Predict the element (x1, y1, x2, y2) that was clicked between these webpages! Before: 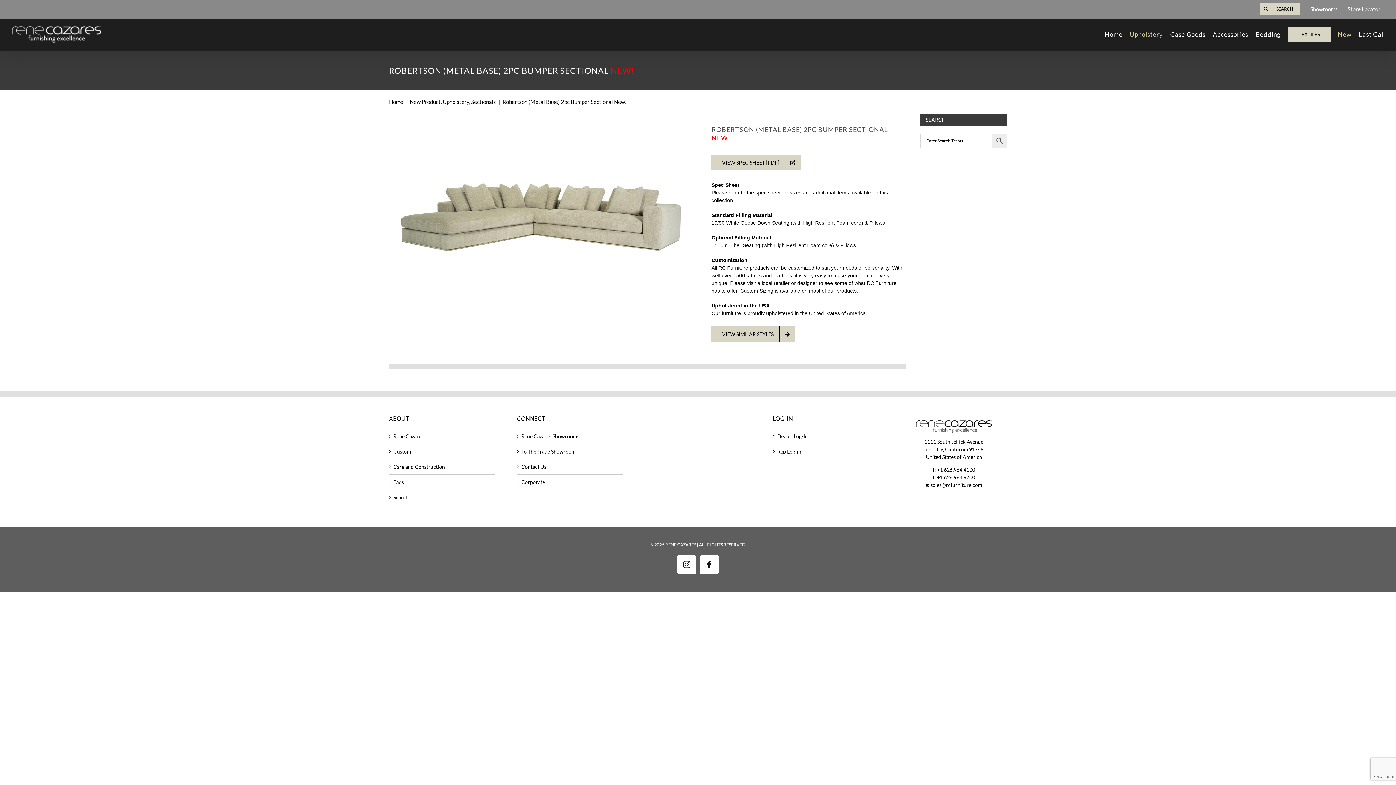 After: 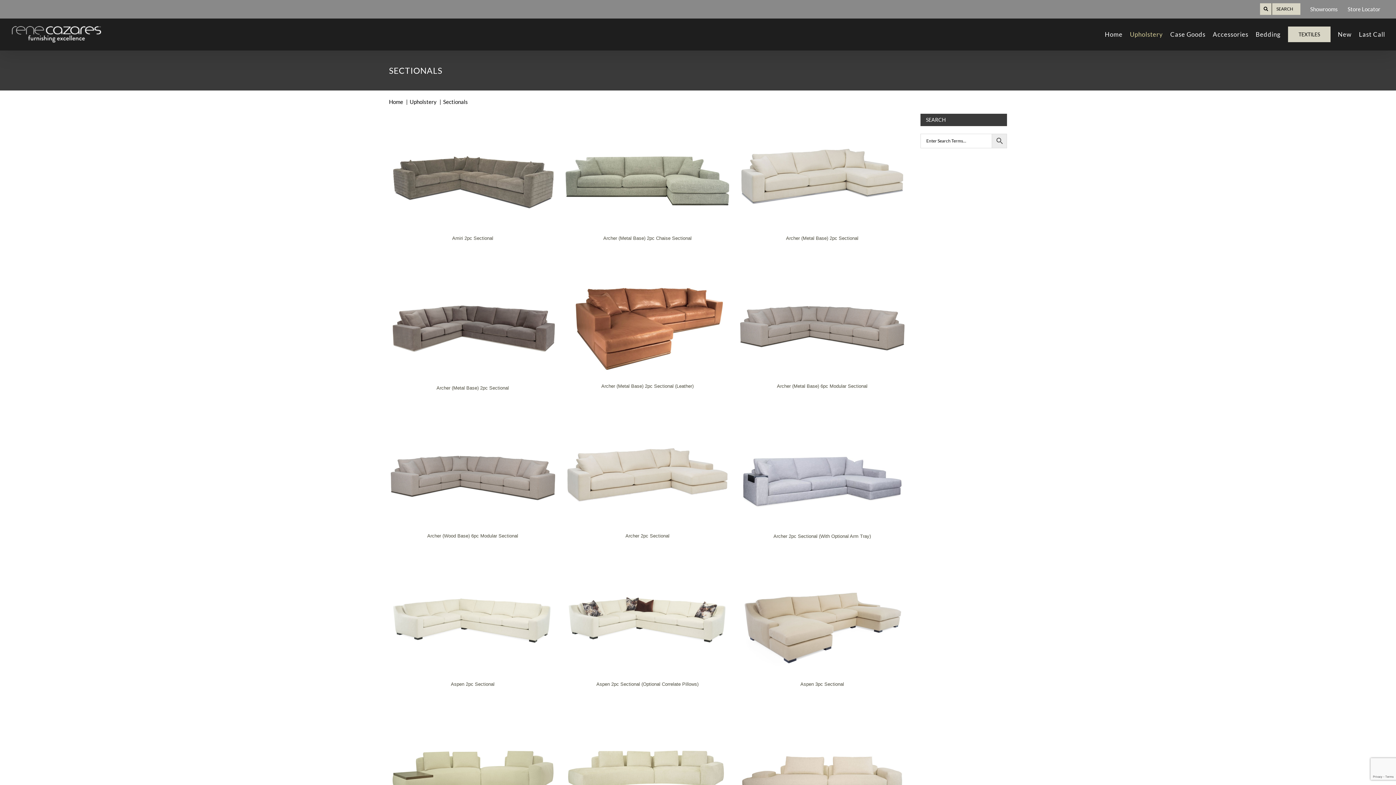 Action: bbox: (471, 98, 495, 105) label: Sectionals